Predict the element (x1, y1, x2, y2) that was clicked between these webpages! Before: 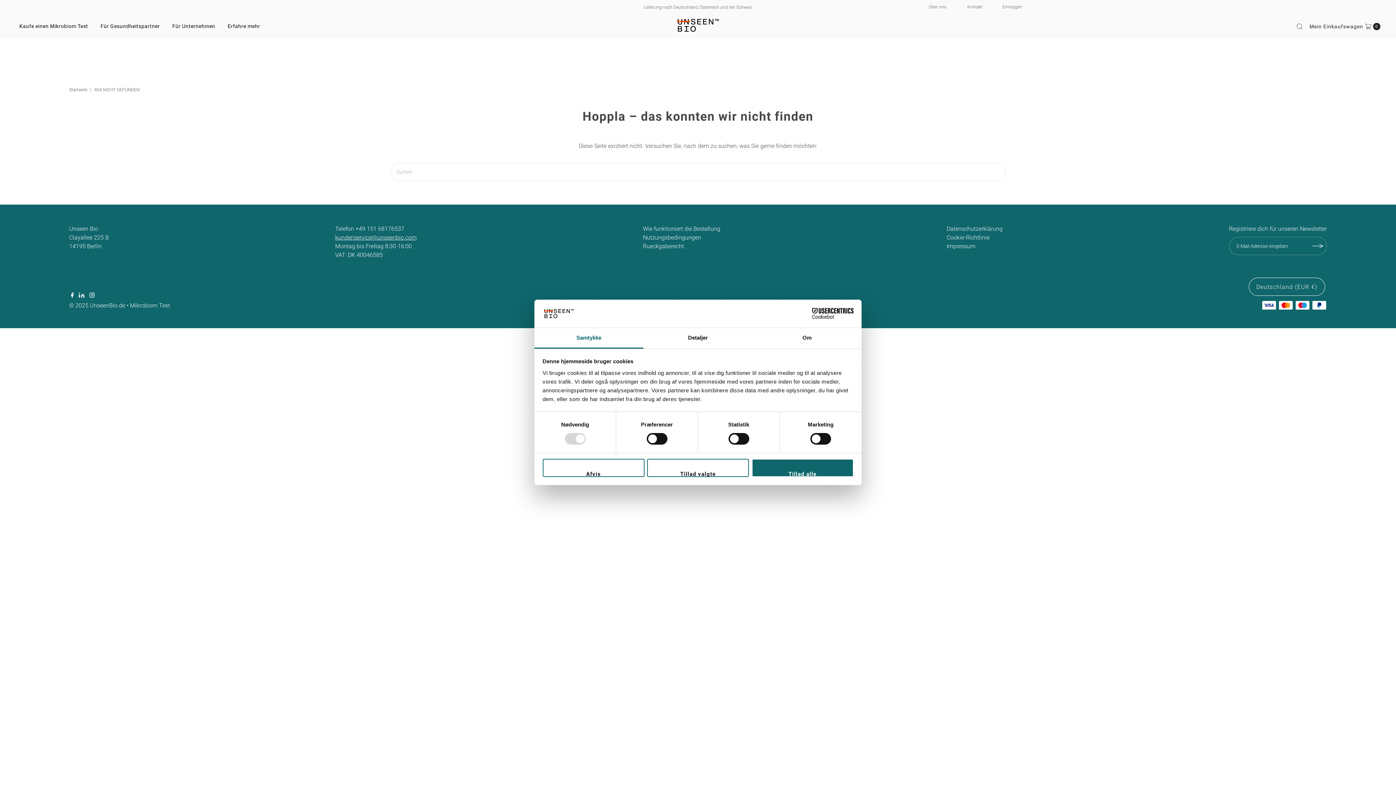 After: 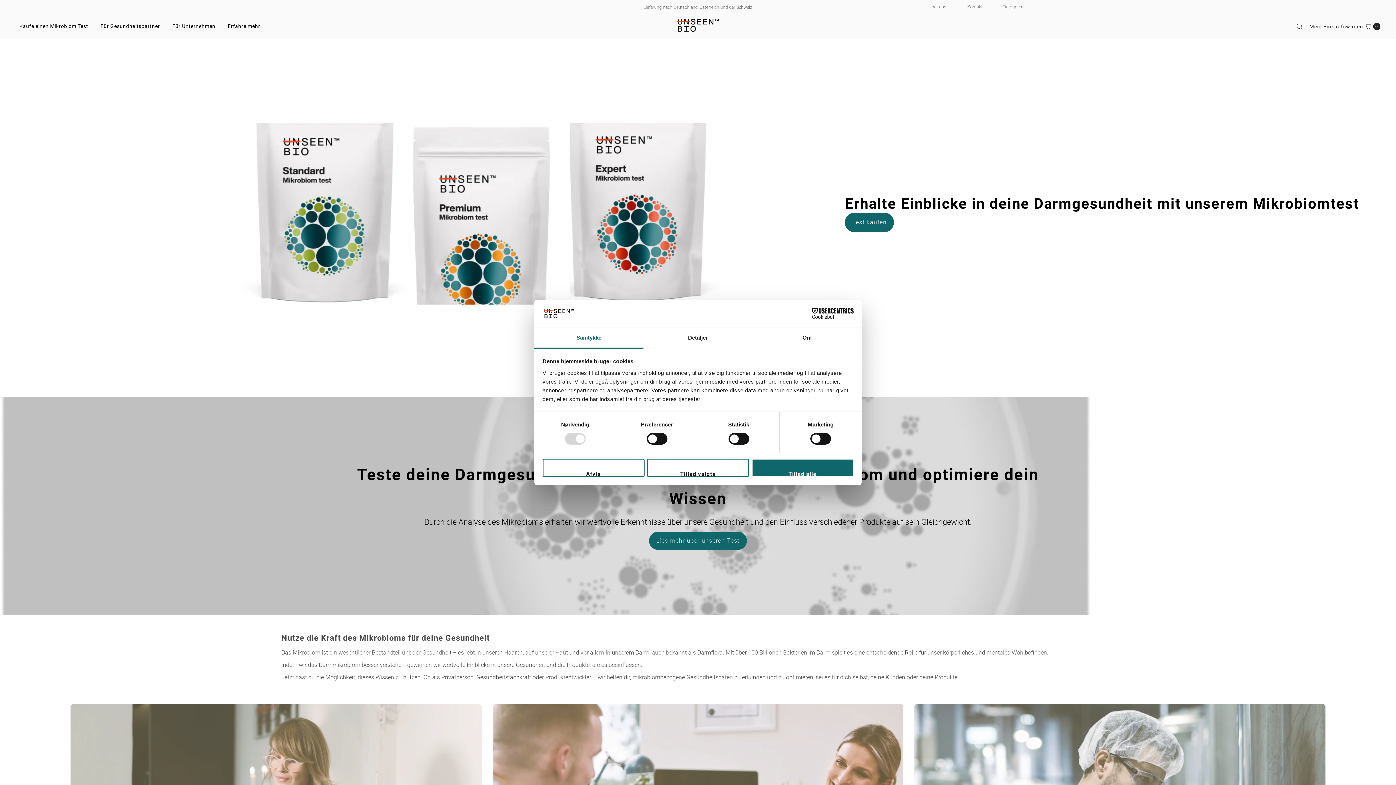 Action: label: © 2025 UnseenBio.de bbox: (69, 302, 125, 308)